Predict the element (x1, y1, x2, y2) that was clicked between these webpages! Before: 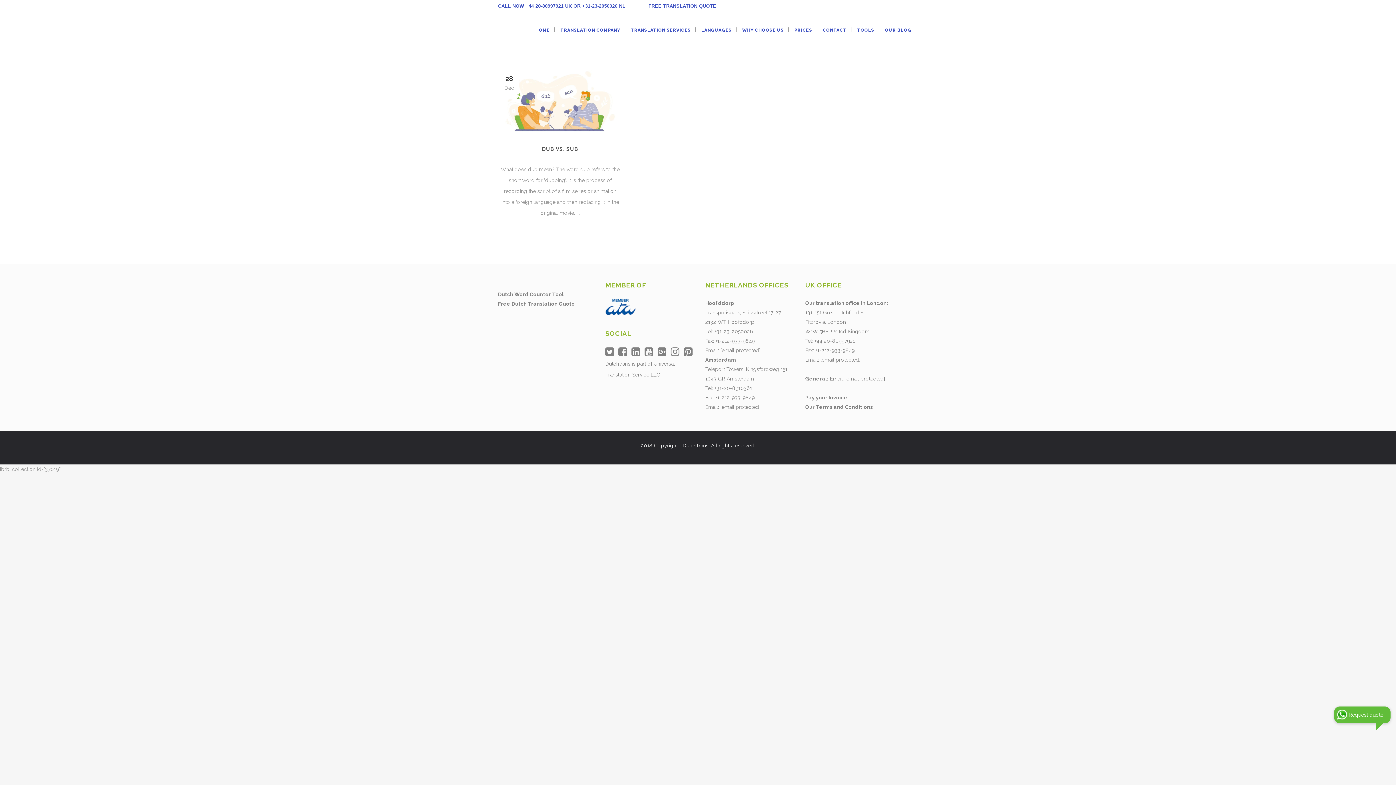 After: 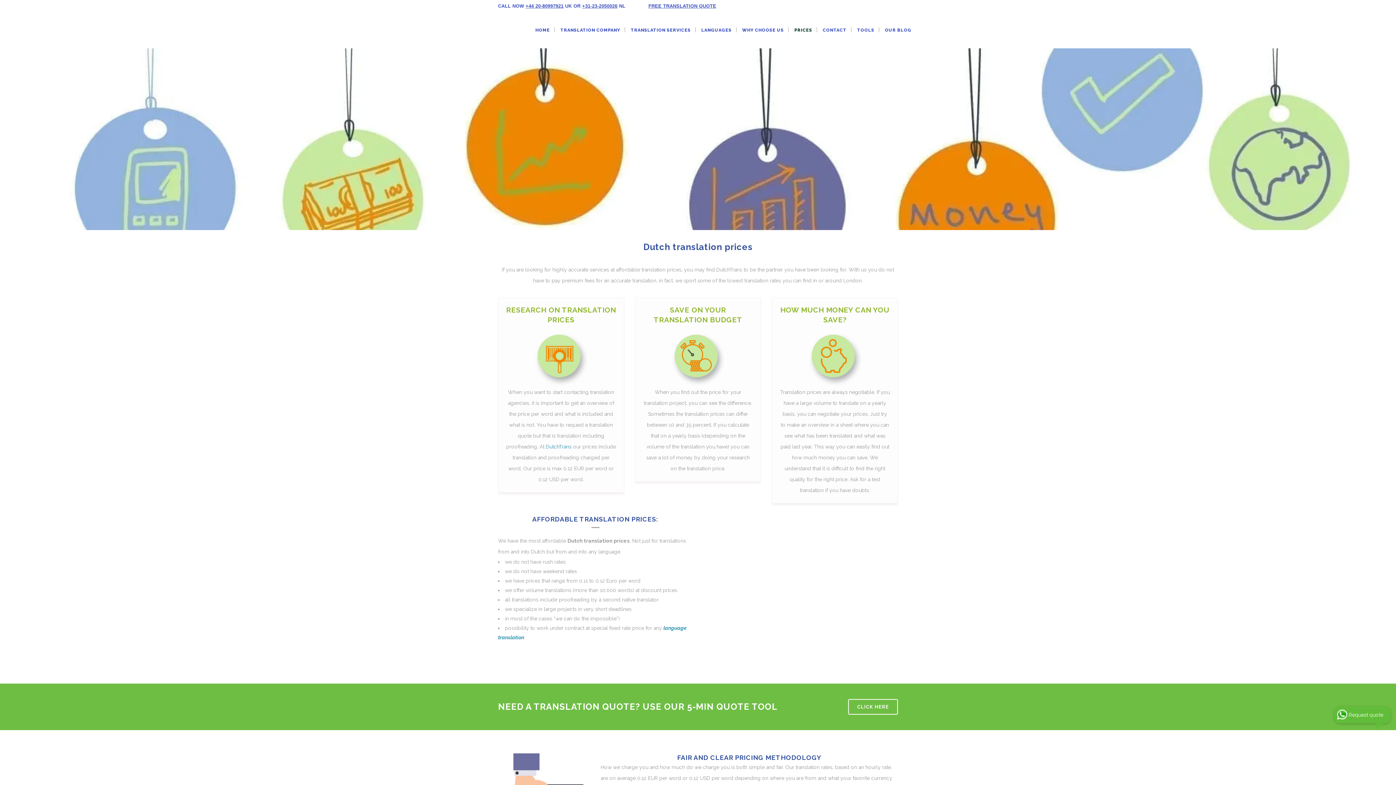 Action: bbox: (789, 12, 817, 48) label: PRICES